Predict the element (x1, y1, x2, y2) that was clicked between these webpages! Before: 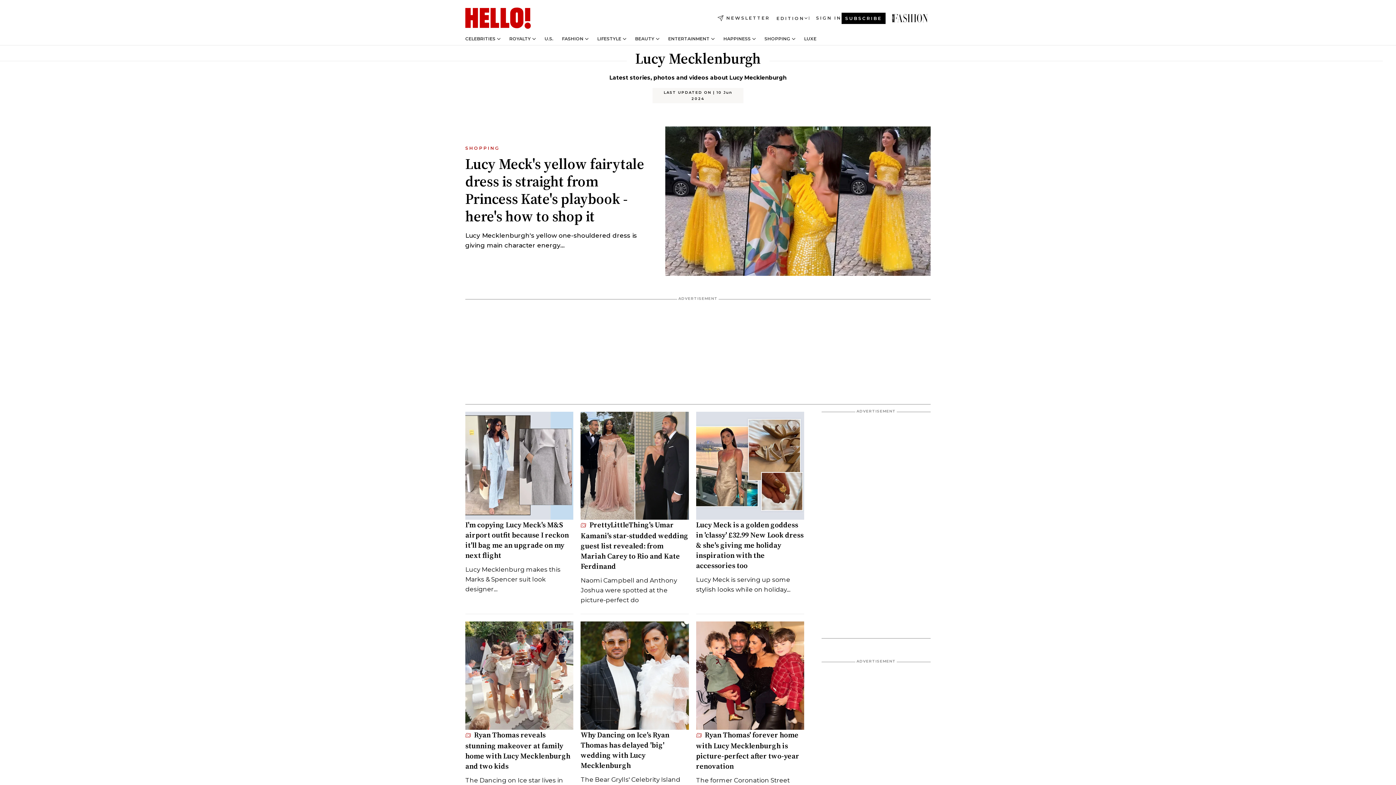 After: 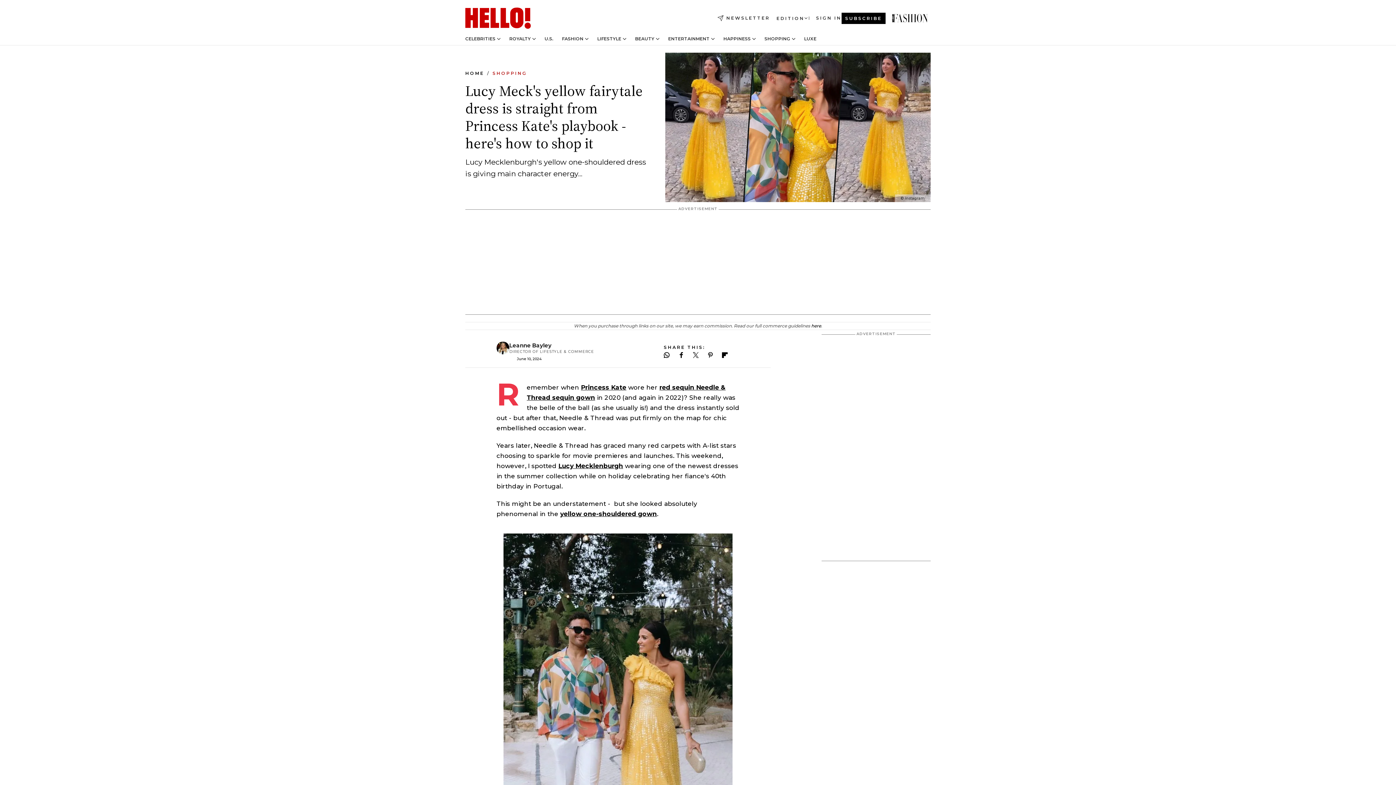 Action: label: Lucy Meck's yellow fairytale dress is straight from Princess Kate's playbook - here's how to shop it bbox: (465, 154, 644, 226)